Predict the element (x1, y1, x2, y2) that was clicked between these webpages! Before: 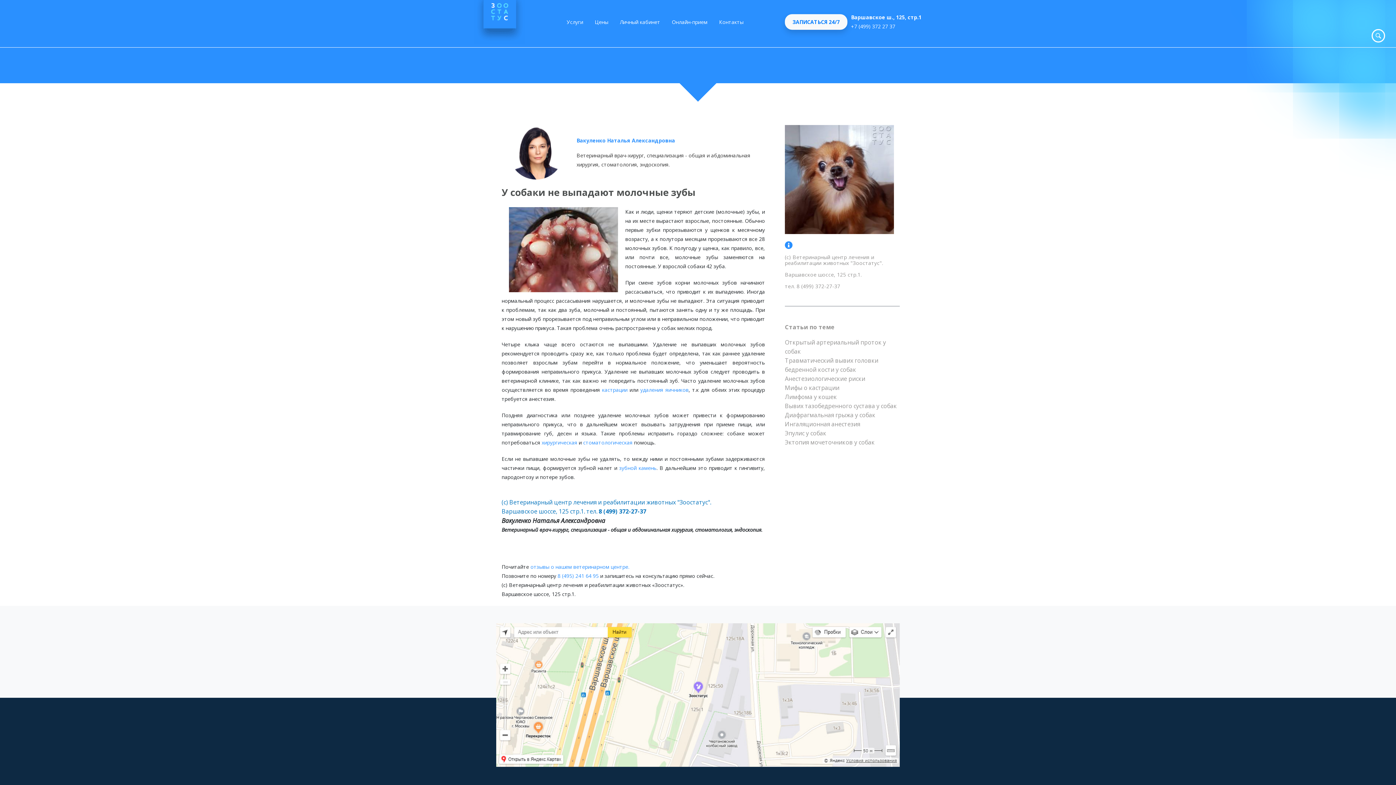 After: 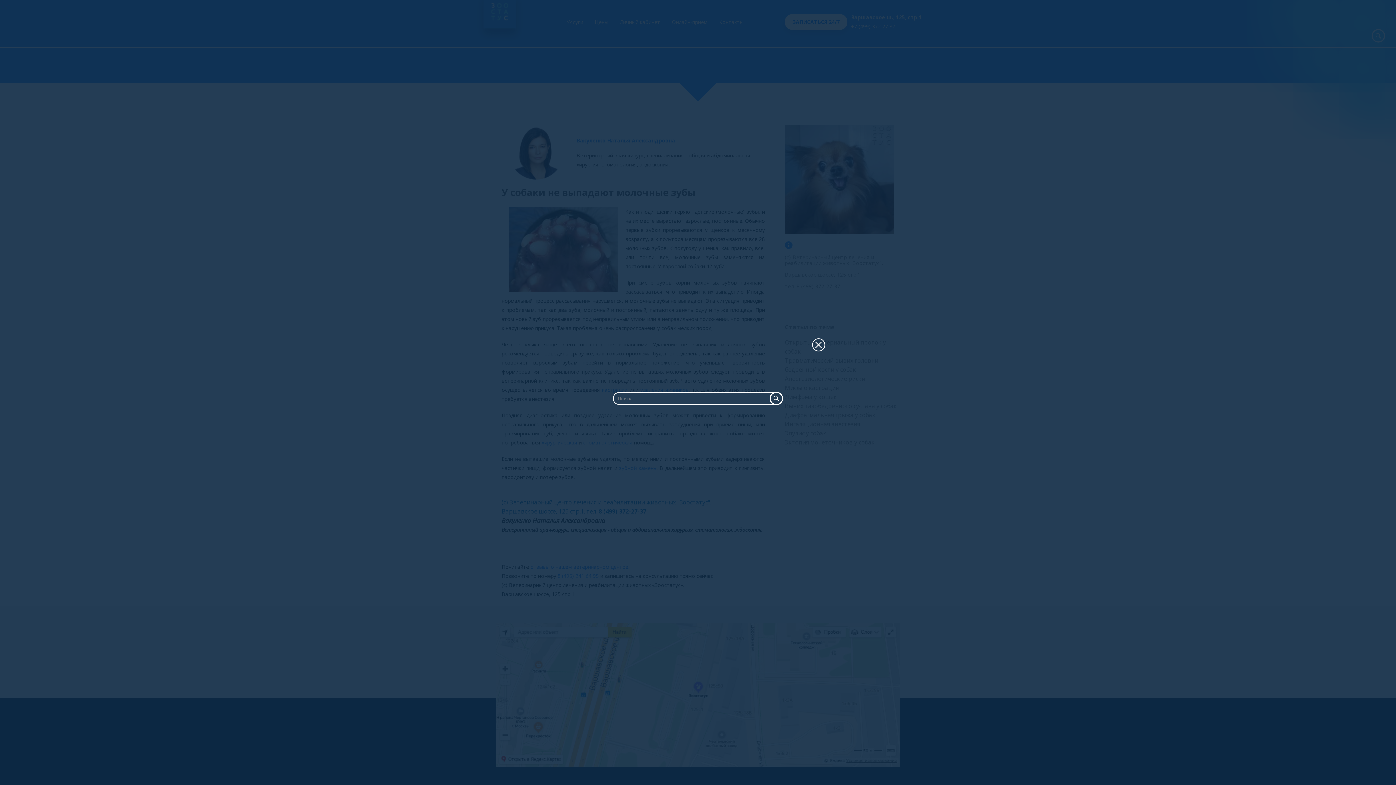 Action: bbox: (1372, 29, 1385, 42)